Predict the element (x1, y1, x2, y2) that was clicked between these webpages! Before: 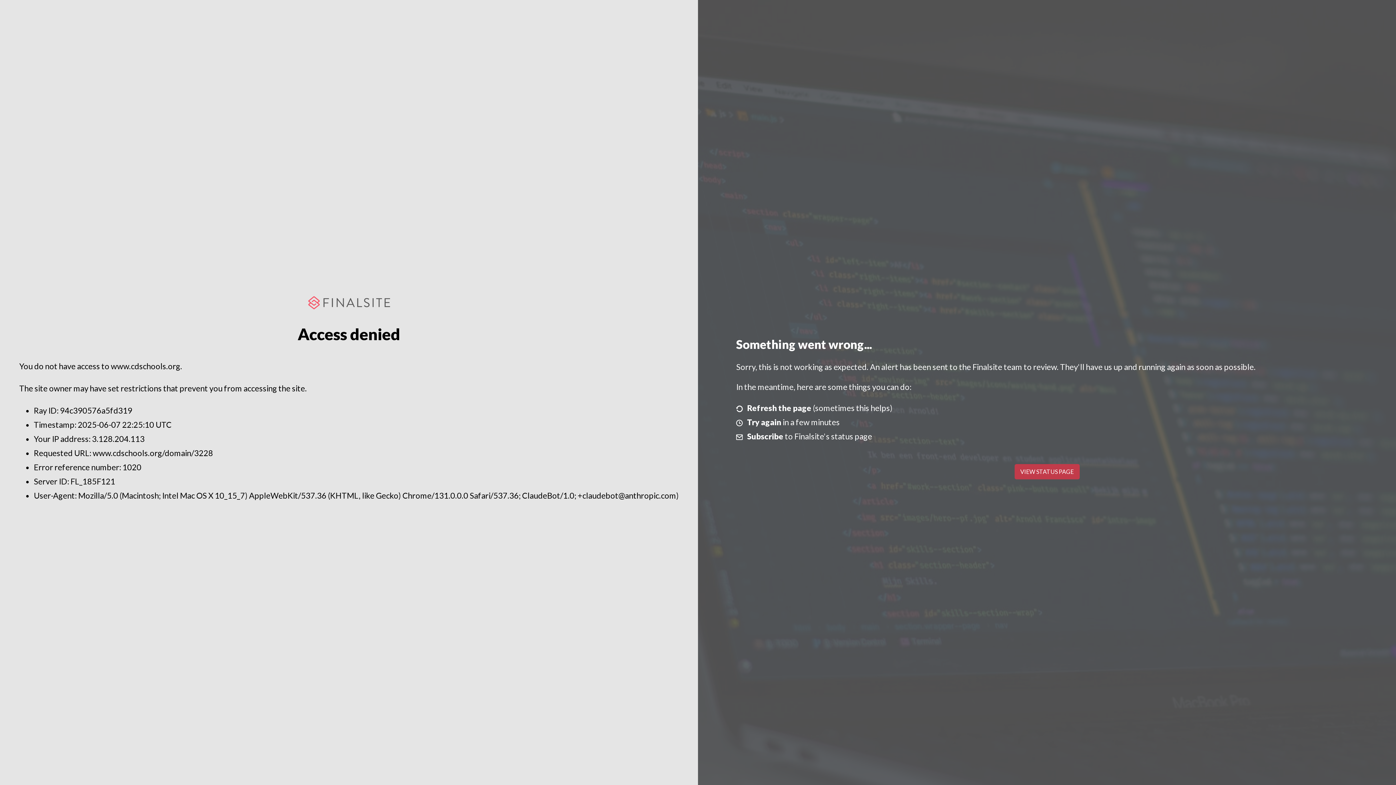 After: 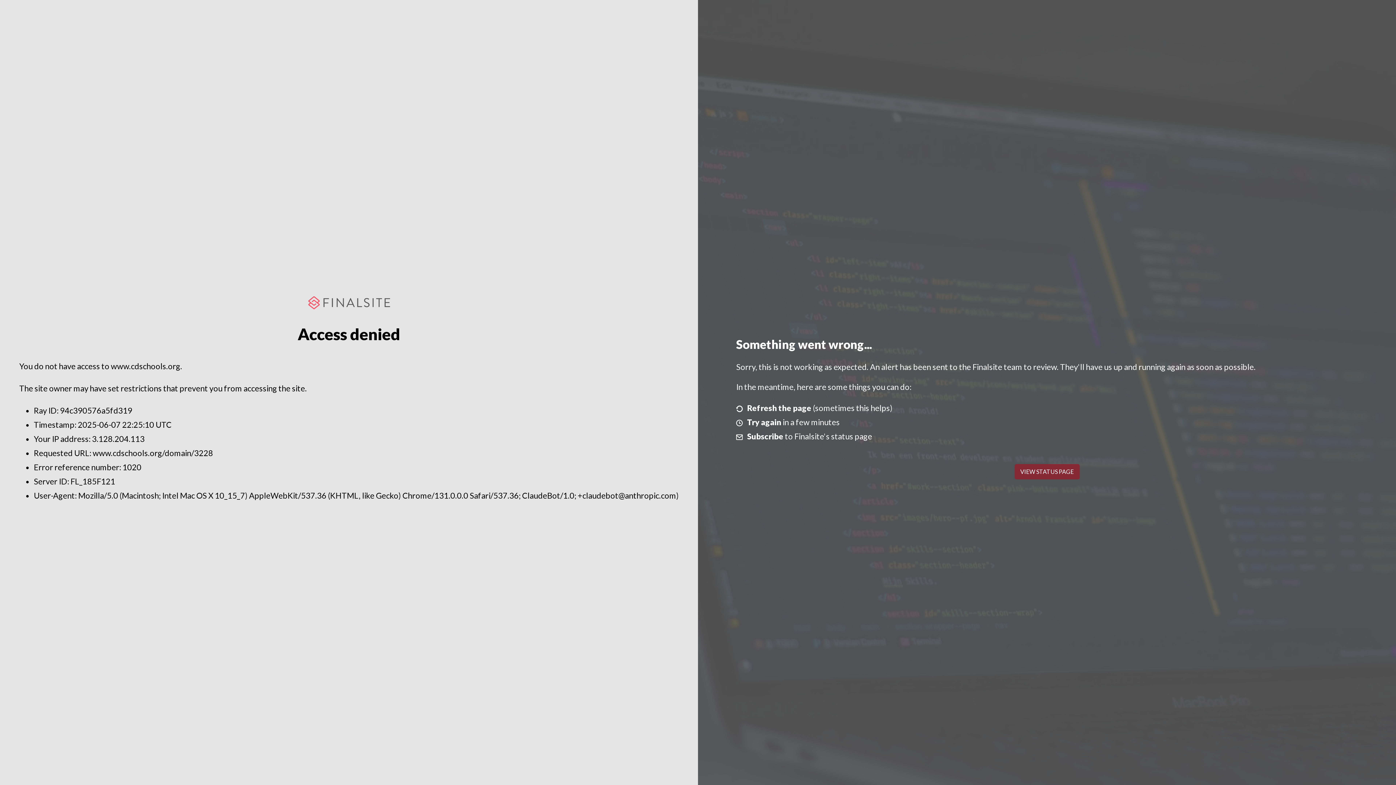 Action: label: VIEW STATUS PAGE bbox: (1014, 464, 1079, 479)